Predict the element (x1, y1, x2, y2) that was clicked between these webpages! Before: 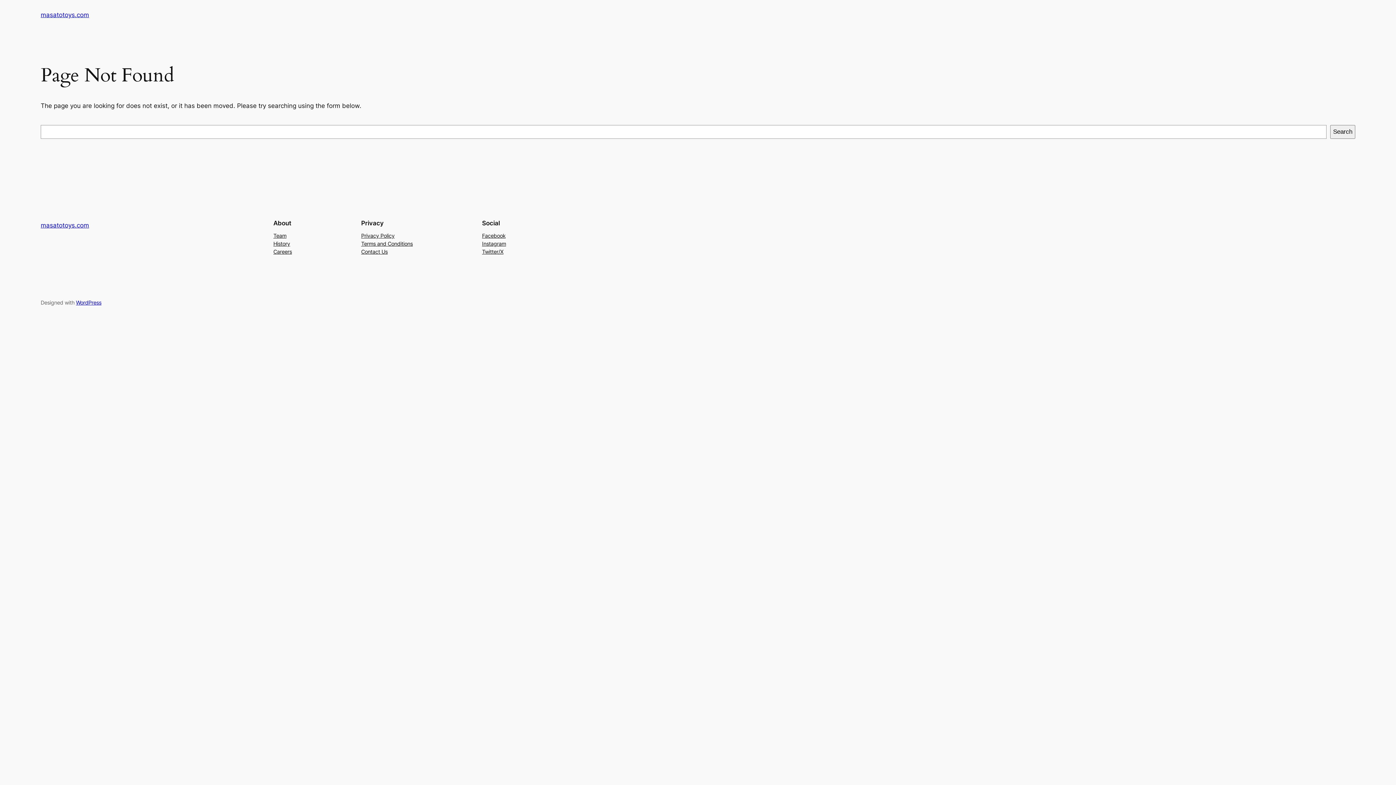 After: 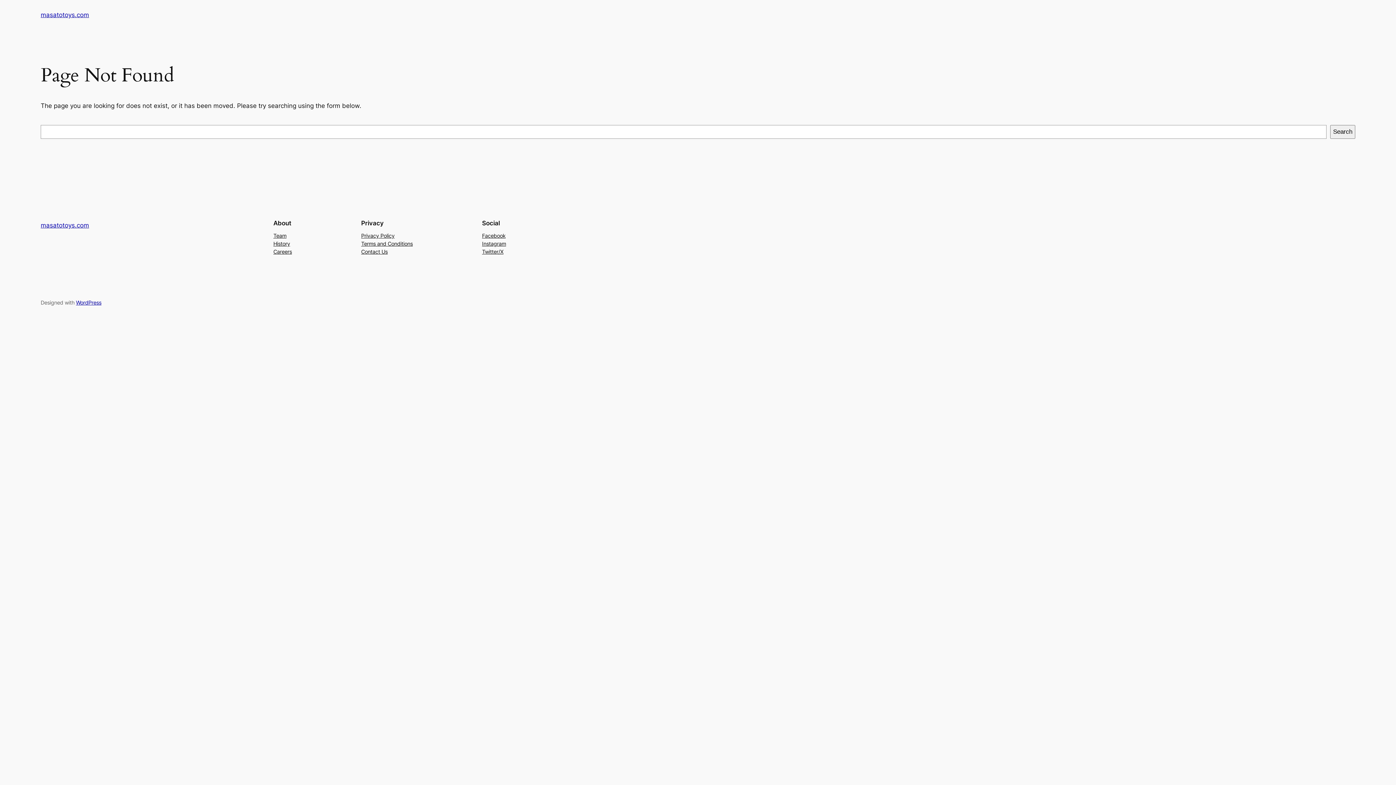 Action: bbox: (482, 247, 503, 255) label: Twitter/X